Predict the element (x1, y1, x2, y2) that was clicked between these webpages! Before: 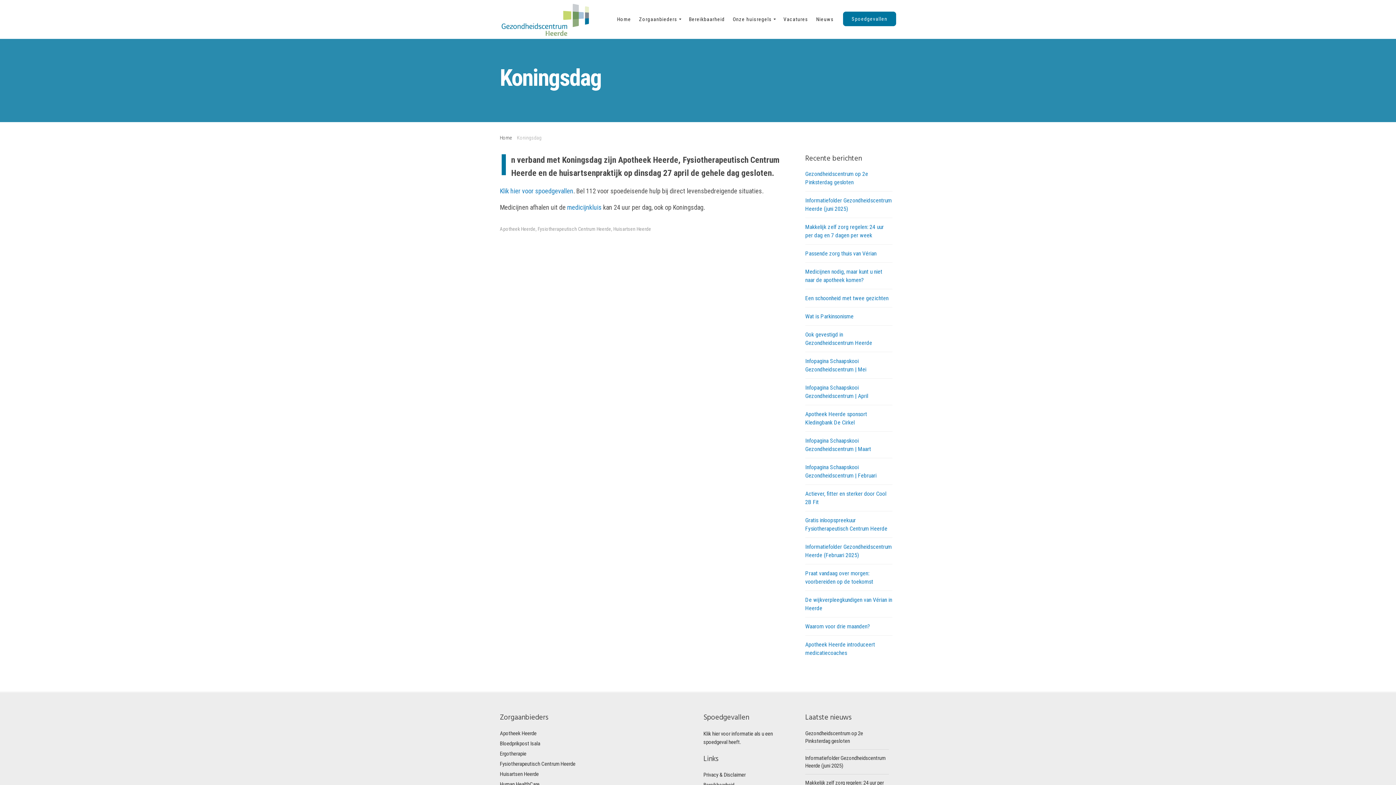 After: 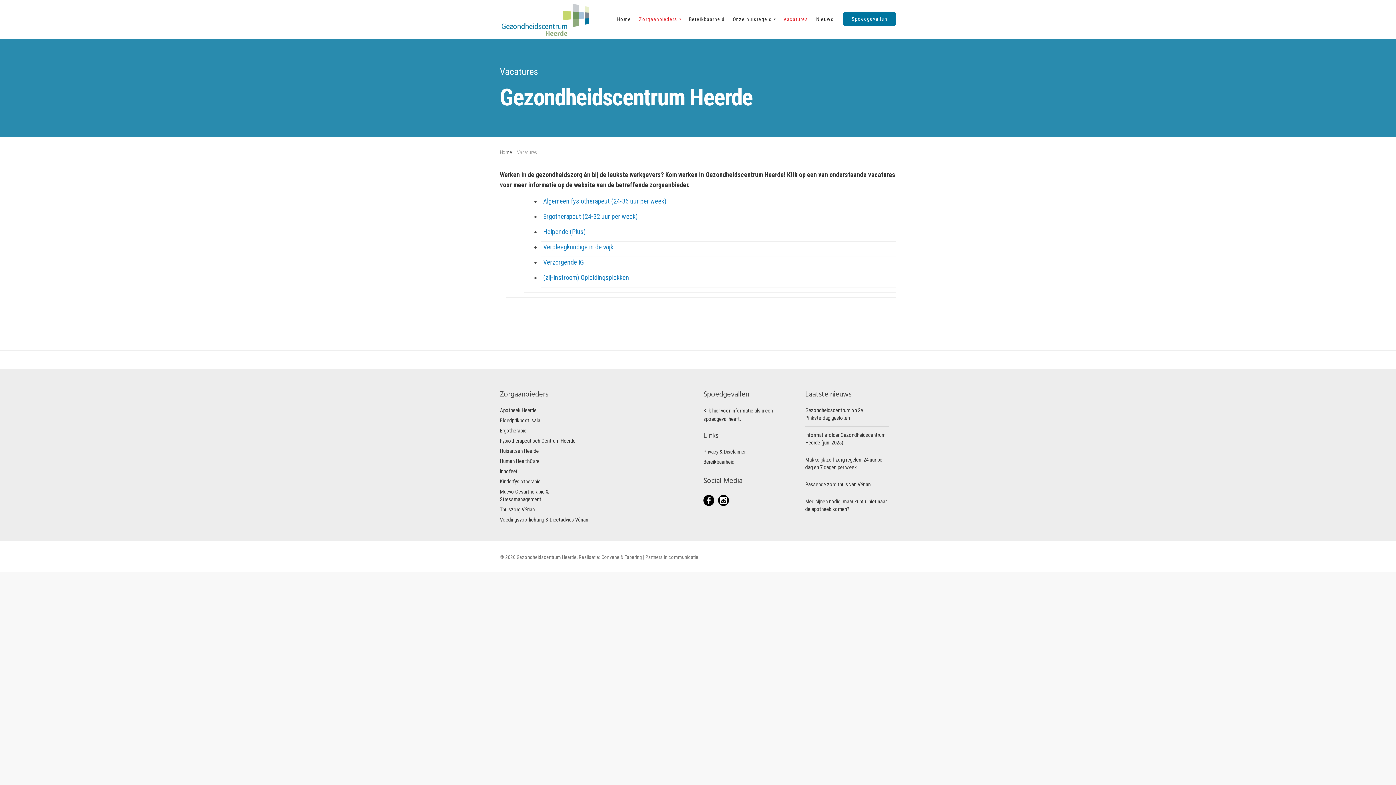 Action: bbox: (783, 0, 808, 38) label: Vacatures